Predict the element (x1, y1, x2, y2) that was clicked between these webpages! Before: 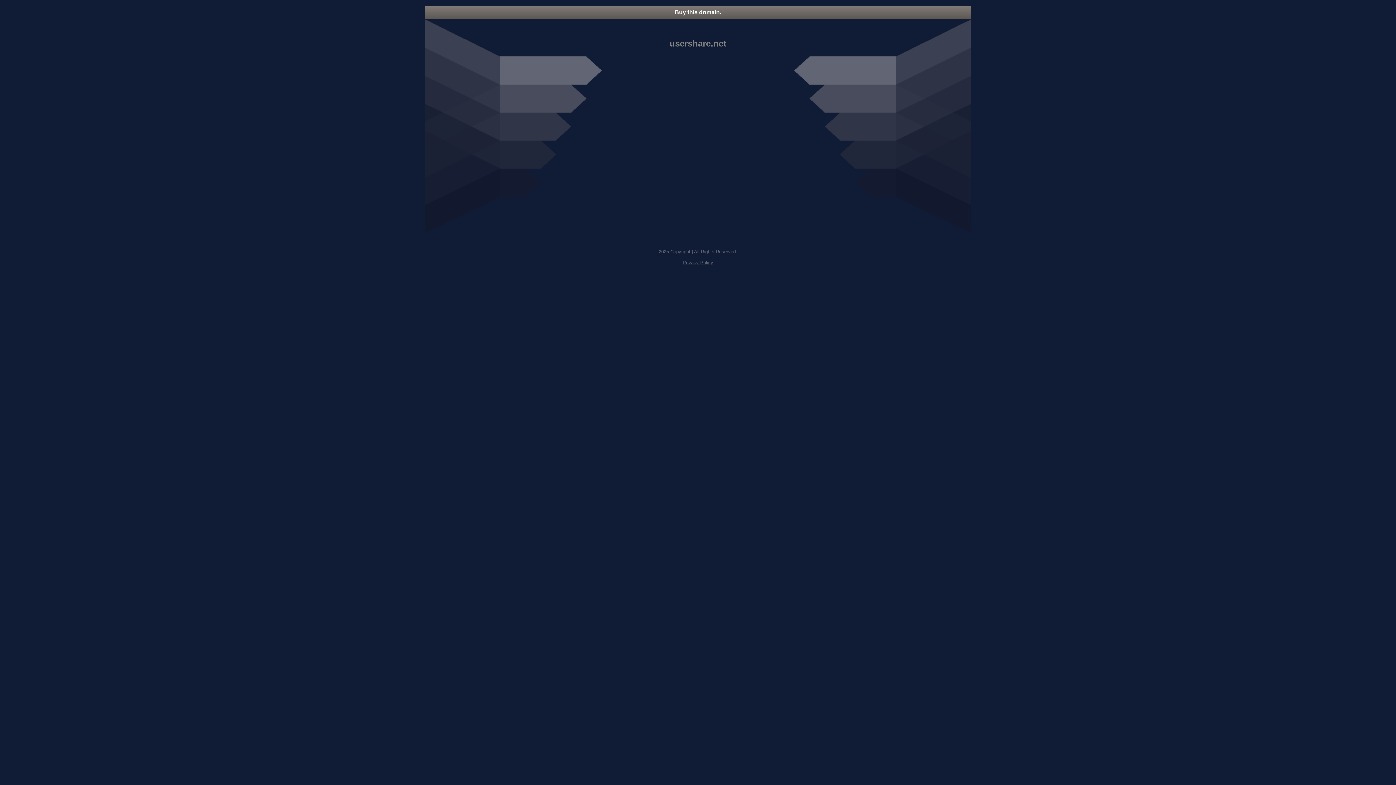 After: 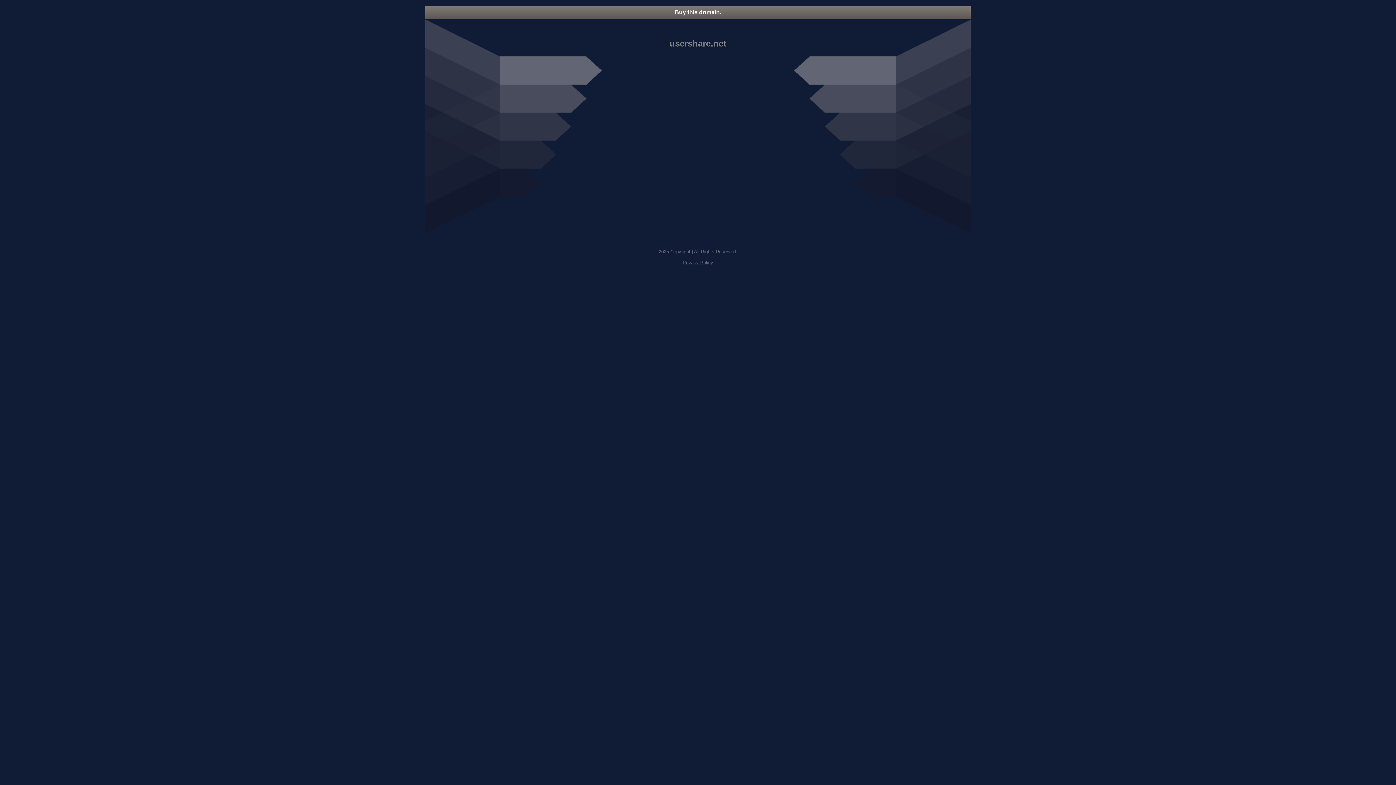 Action: label: Buy this domain. bbox: (425, 5, 970, 18)